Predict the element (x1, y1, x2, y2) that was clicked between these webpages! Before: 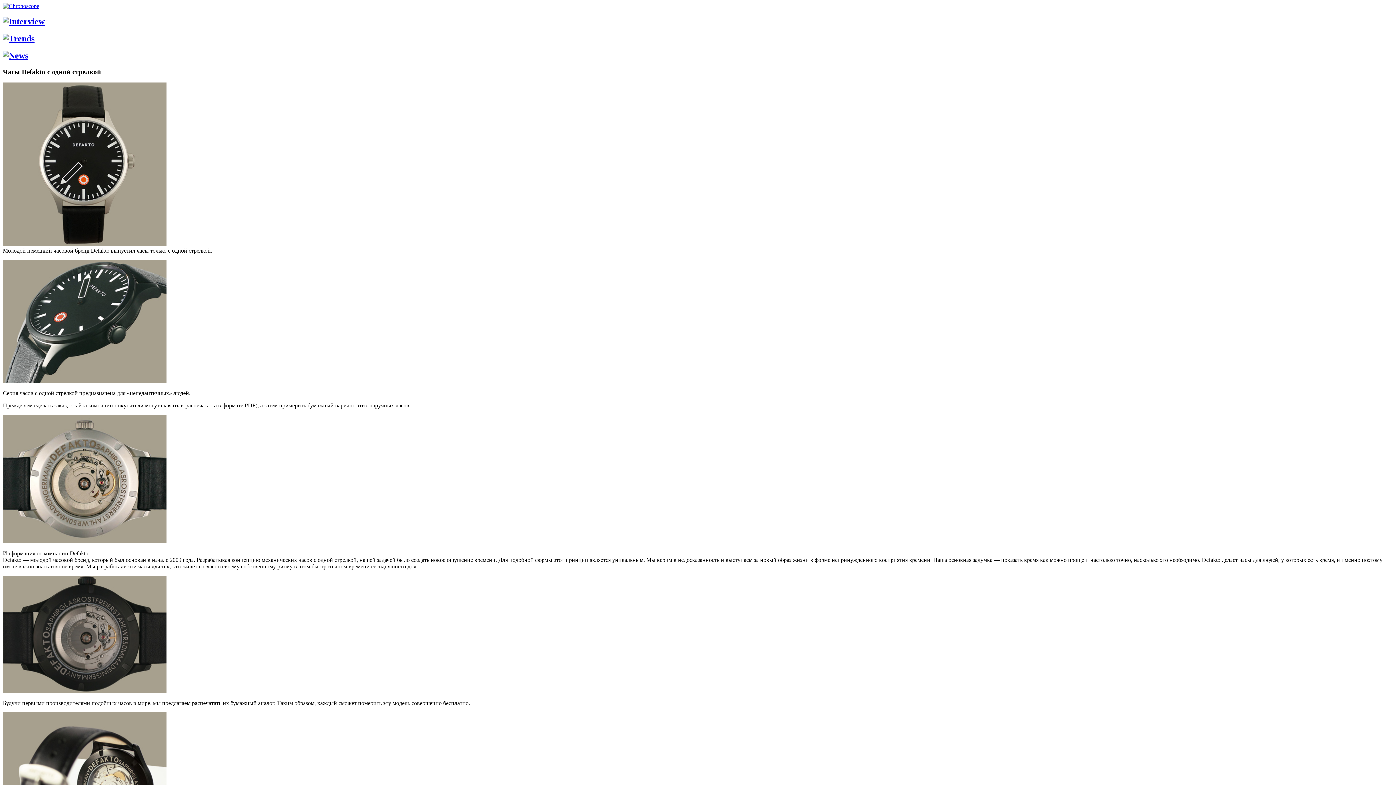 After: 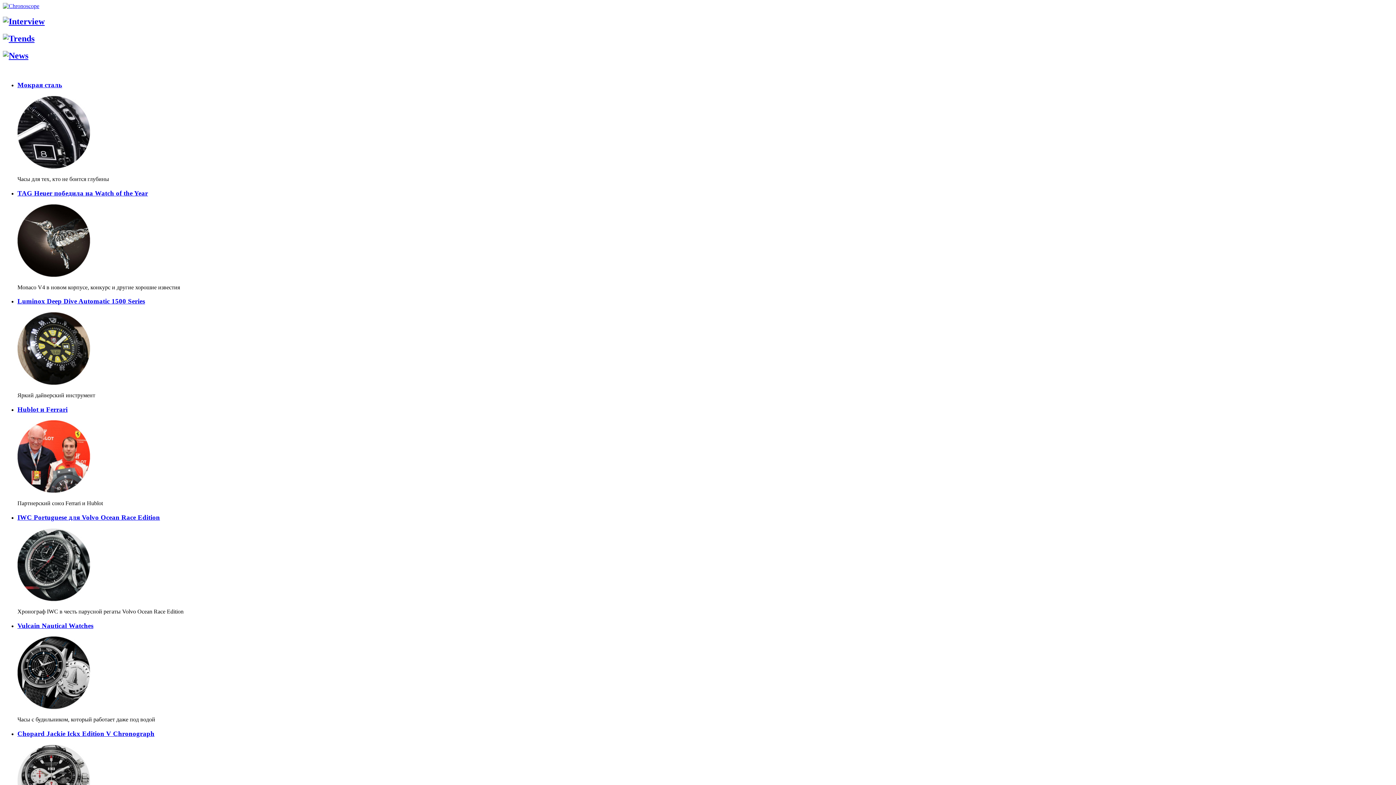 Action: bbox: (2, 33, 34, 43)